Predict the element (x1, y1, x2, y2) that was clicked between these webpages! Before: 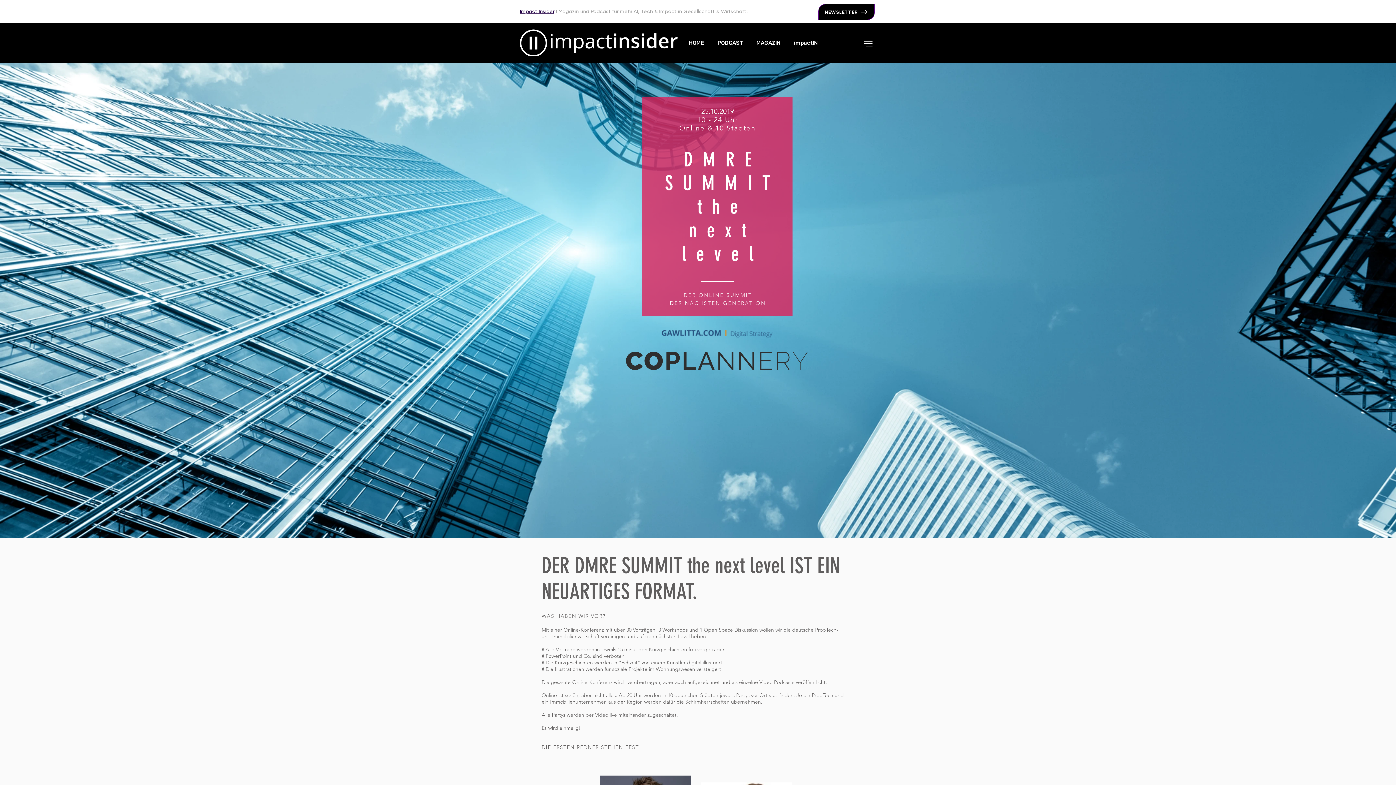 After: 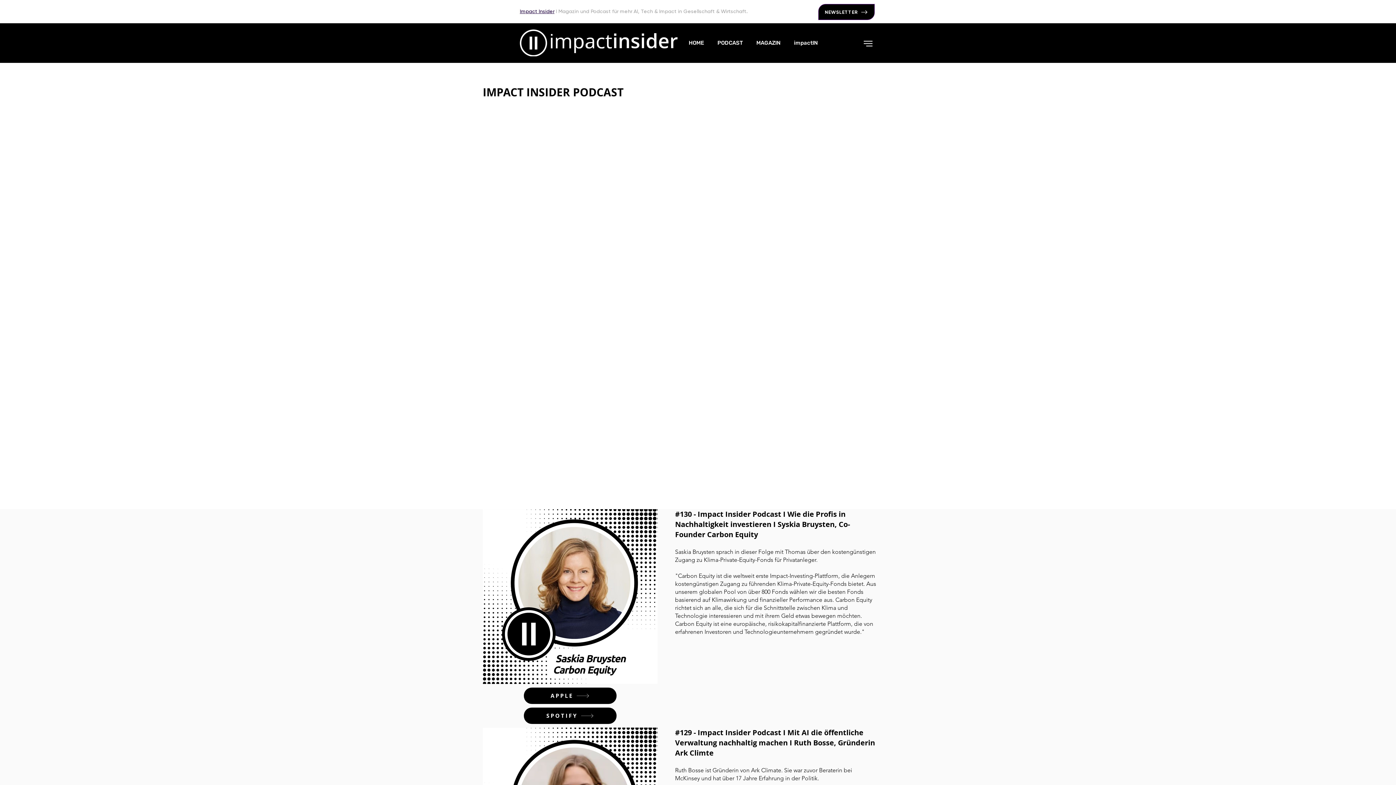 Action: bbox: (710, 36, 749, 49) label: PODCAST